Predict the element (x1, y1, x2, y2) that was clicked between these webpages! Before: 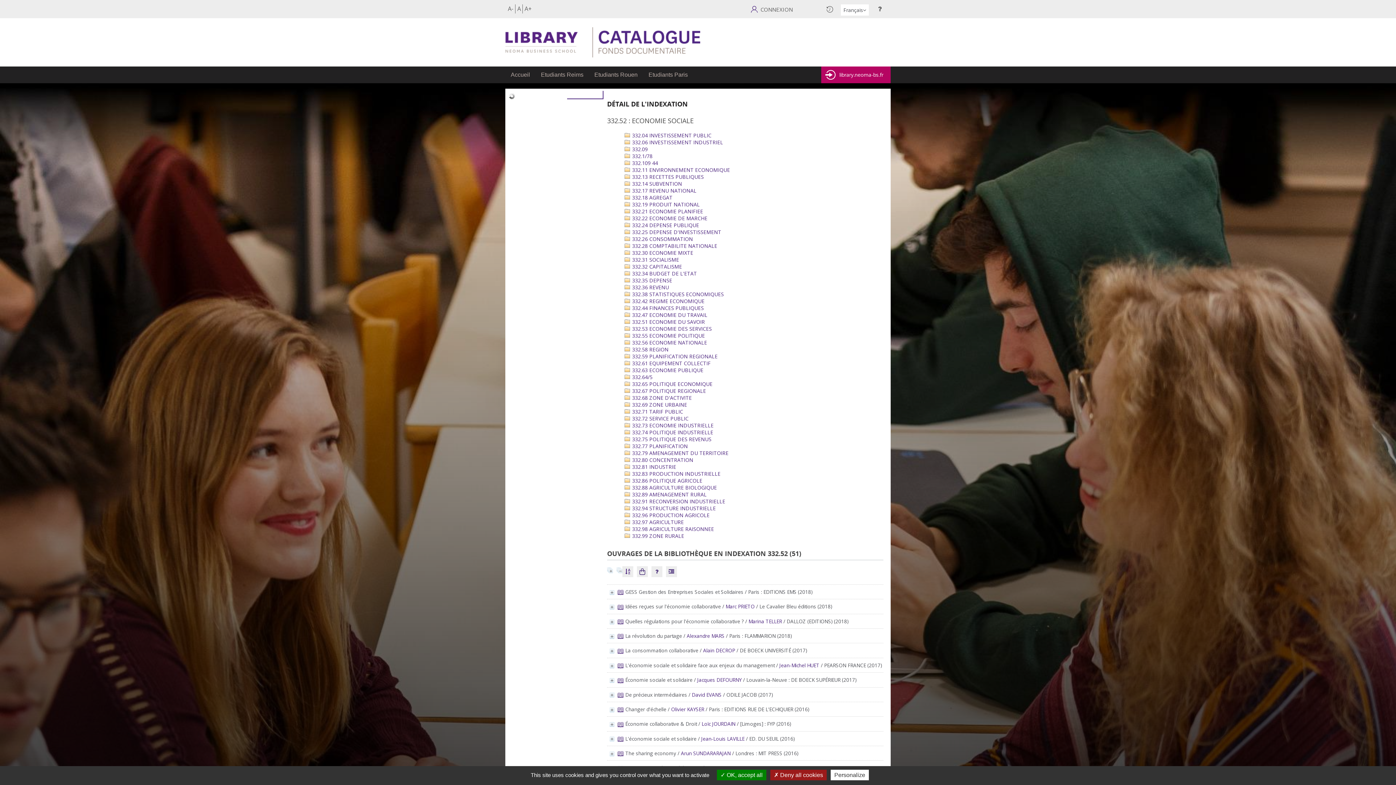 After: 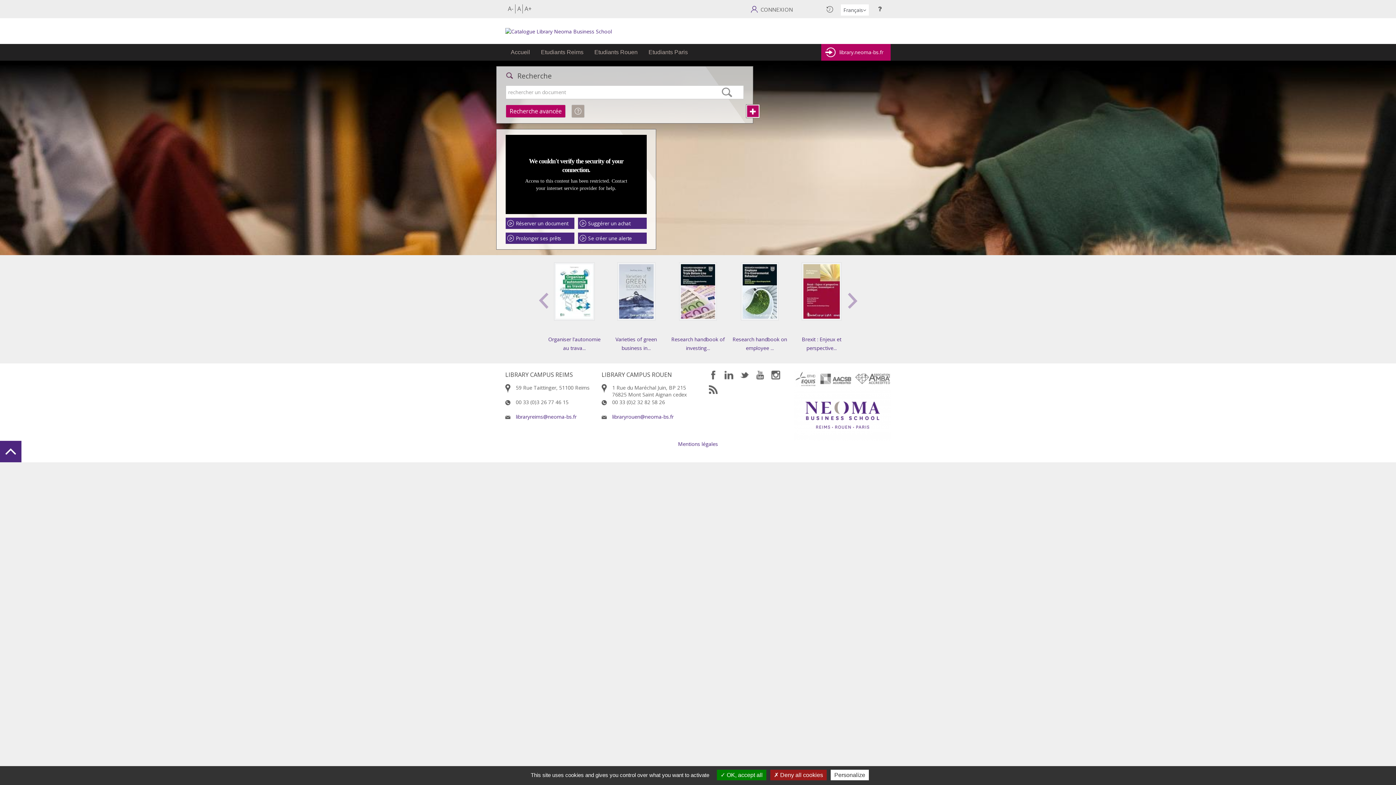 Action: bbox: (535, 66, 589, 83) label: Etudiants Reims